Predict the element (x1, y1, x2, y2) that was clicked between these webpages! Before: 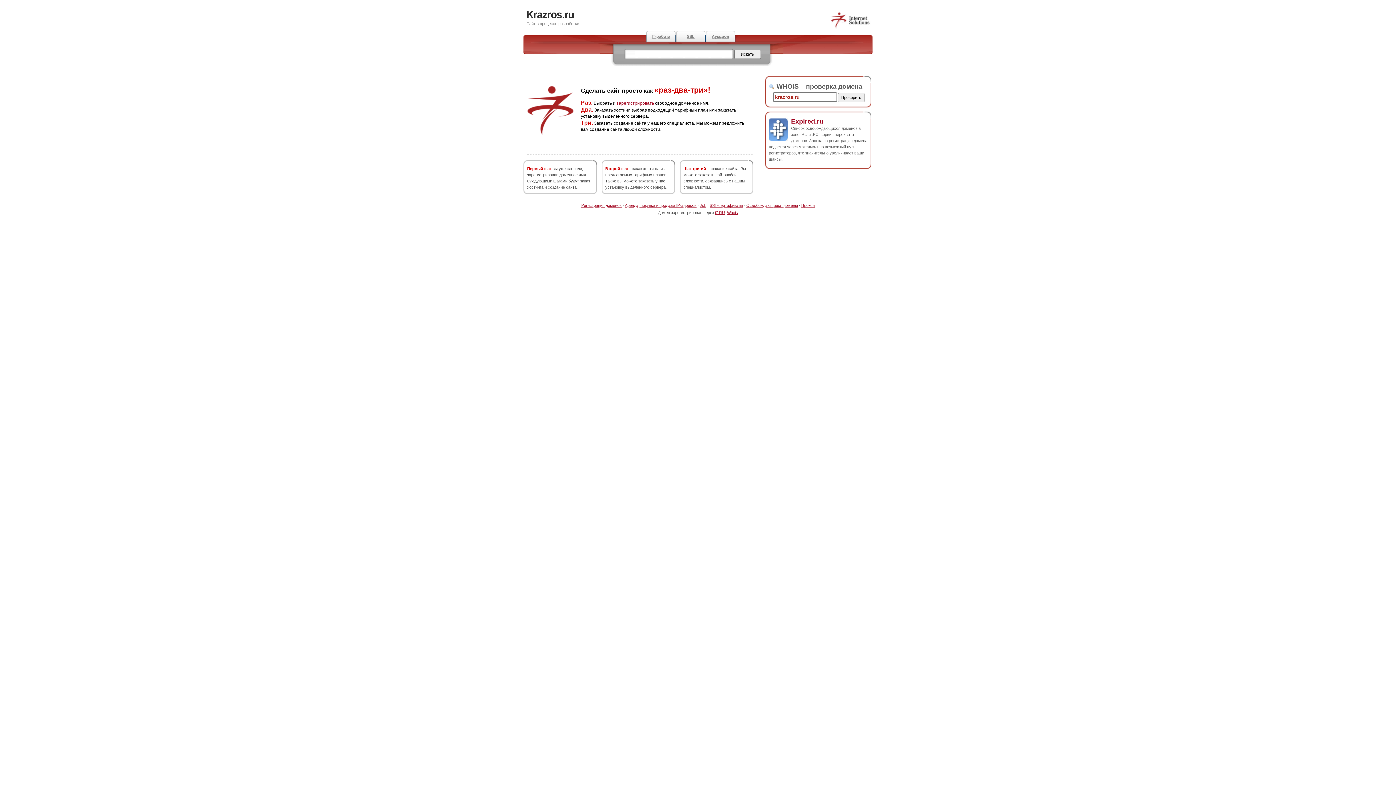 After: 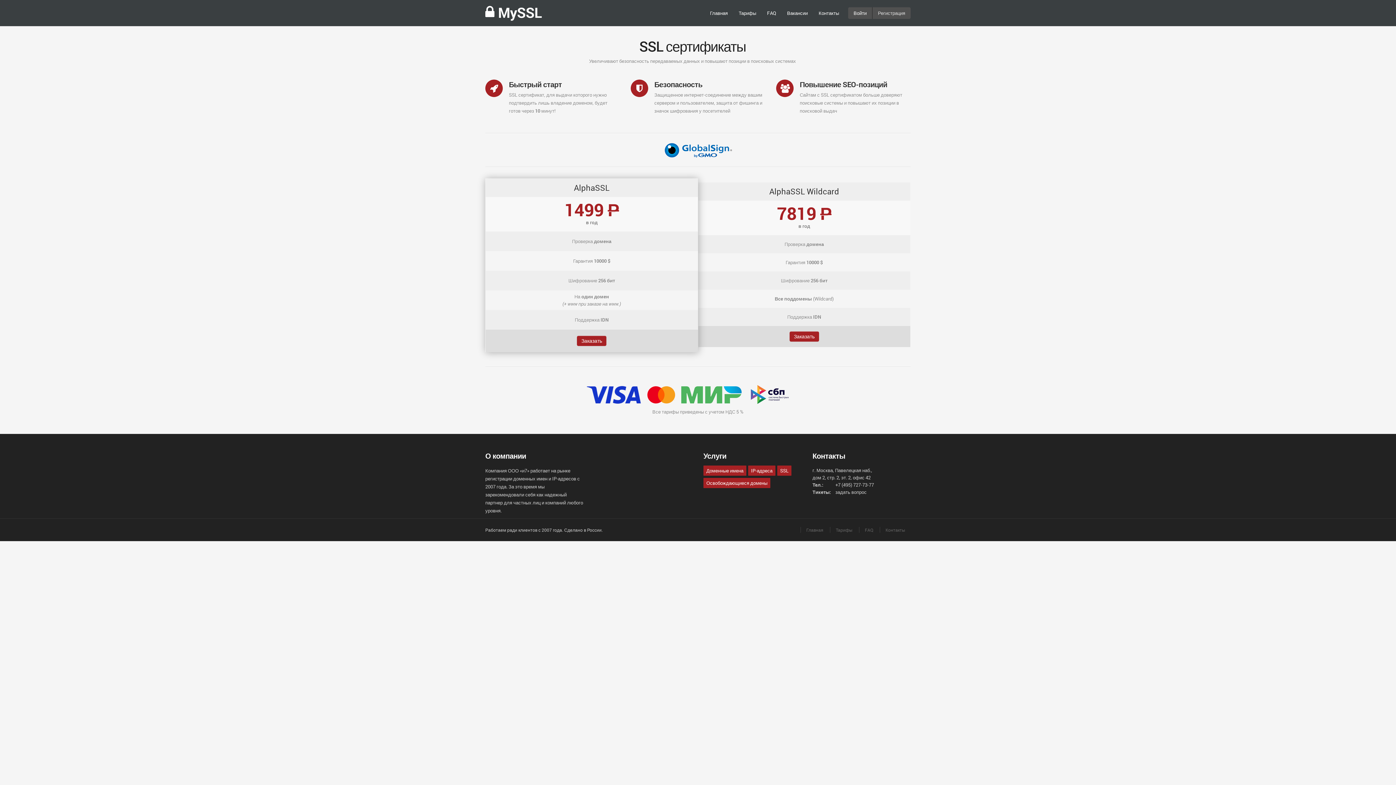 Action: bbox: (676, 30, 705, 42) label: SSL